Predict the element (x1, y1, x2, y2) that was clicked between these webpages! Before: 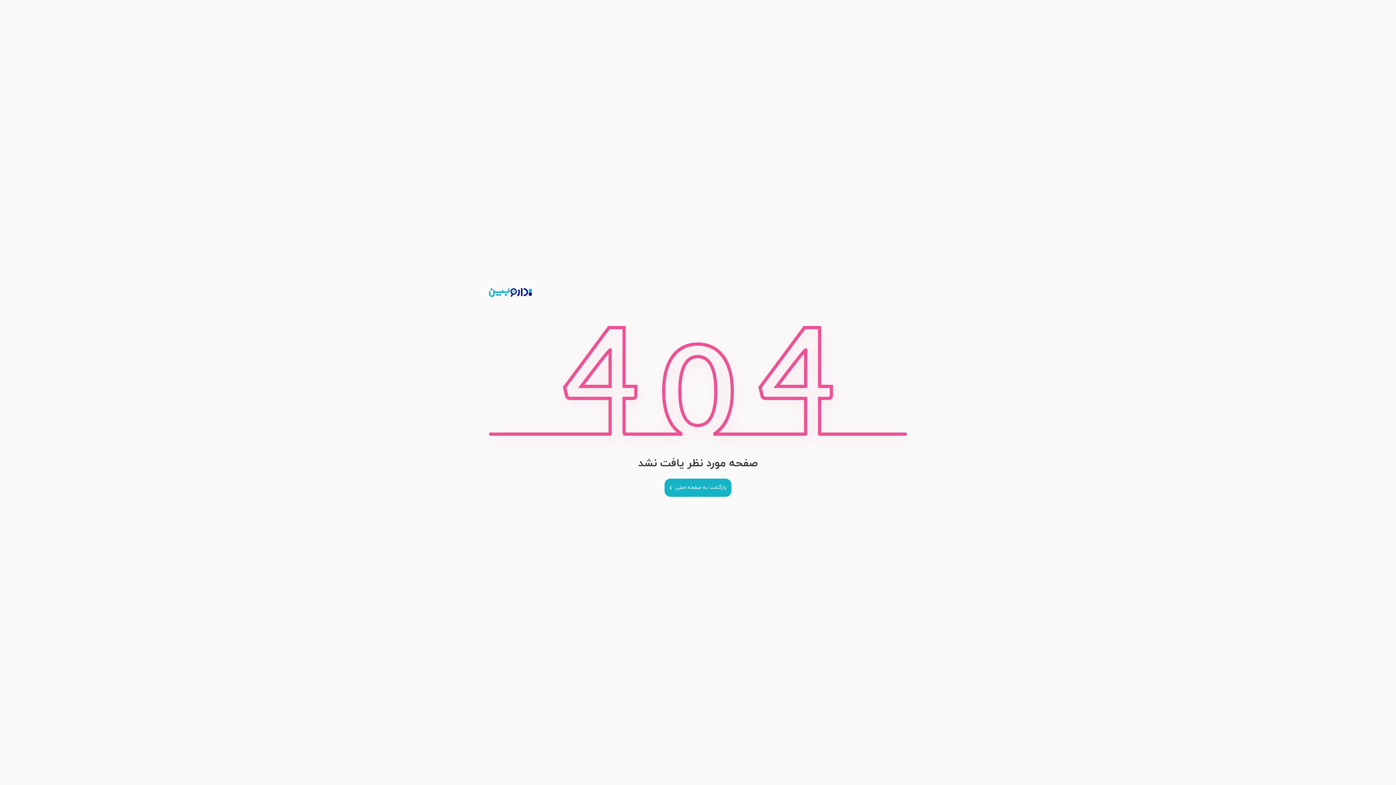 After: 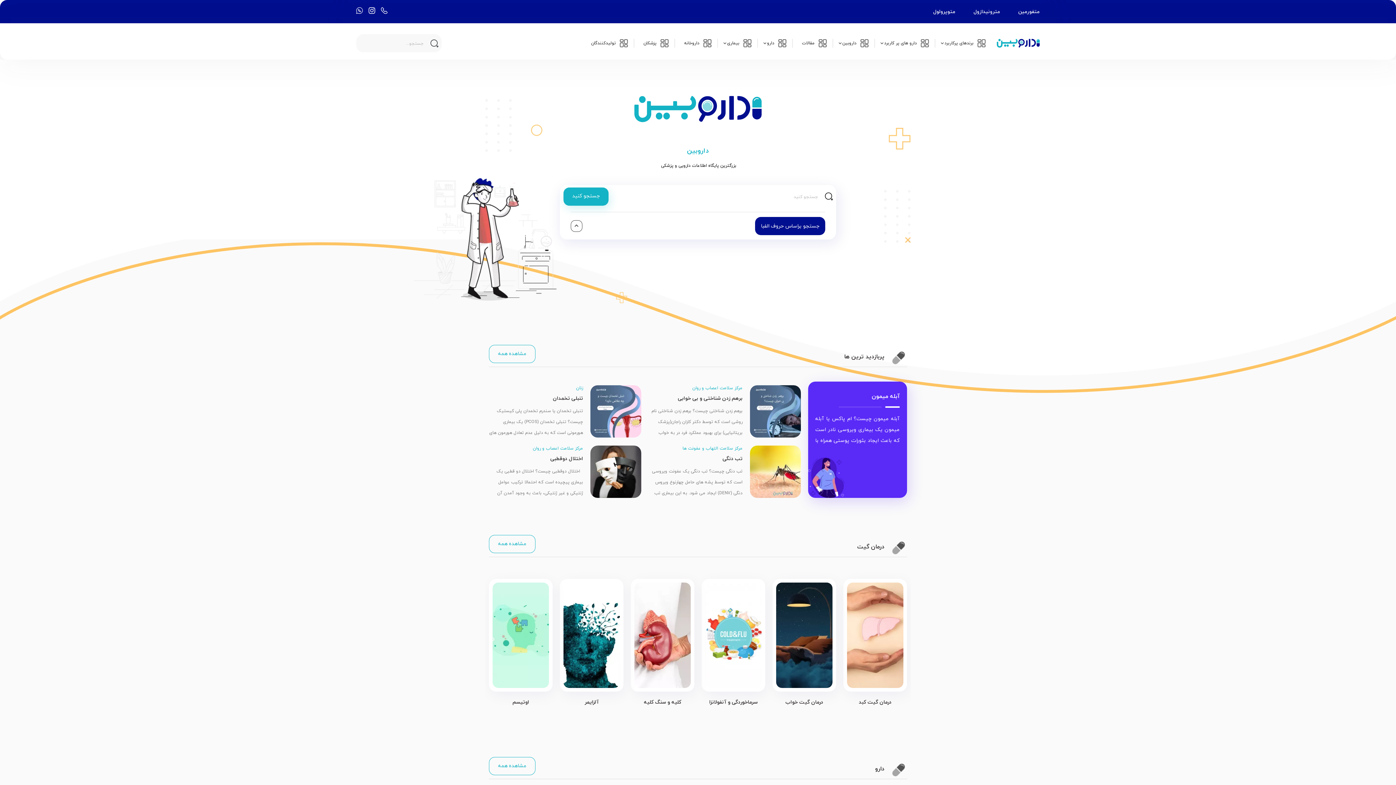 Action: bbox: (489, 288, 907, 297)